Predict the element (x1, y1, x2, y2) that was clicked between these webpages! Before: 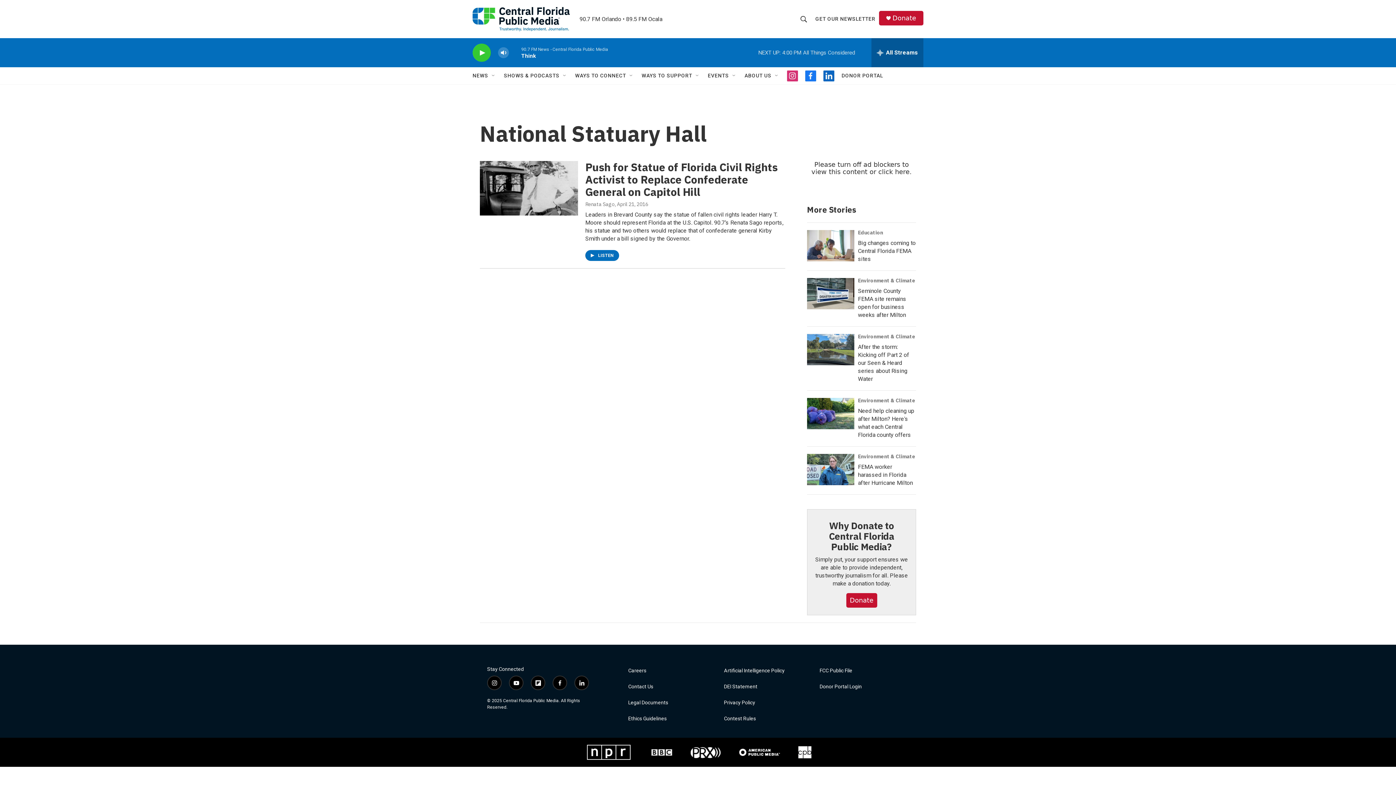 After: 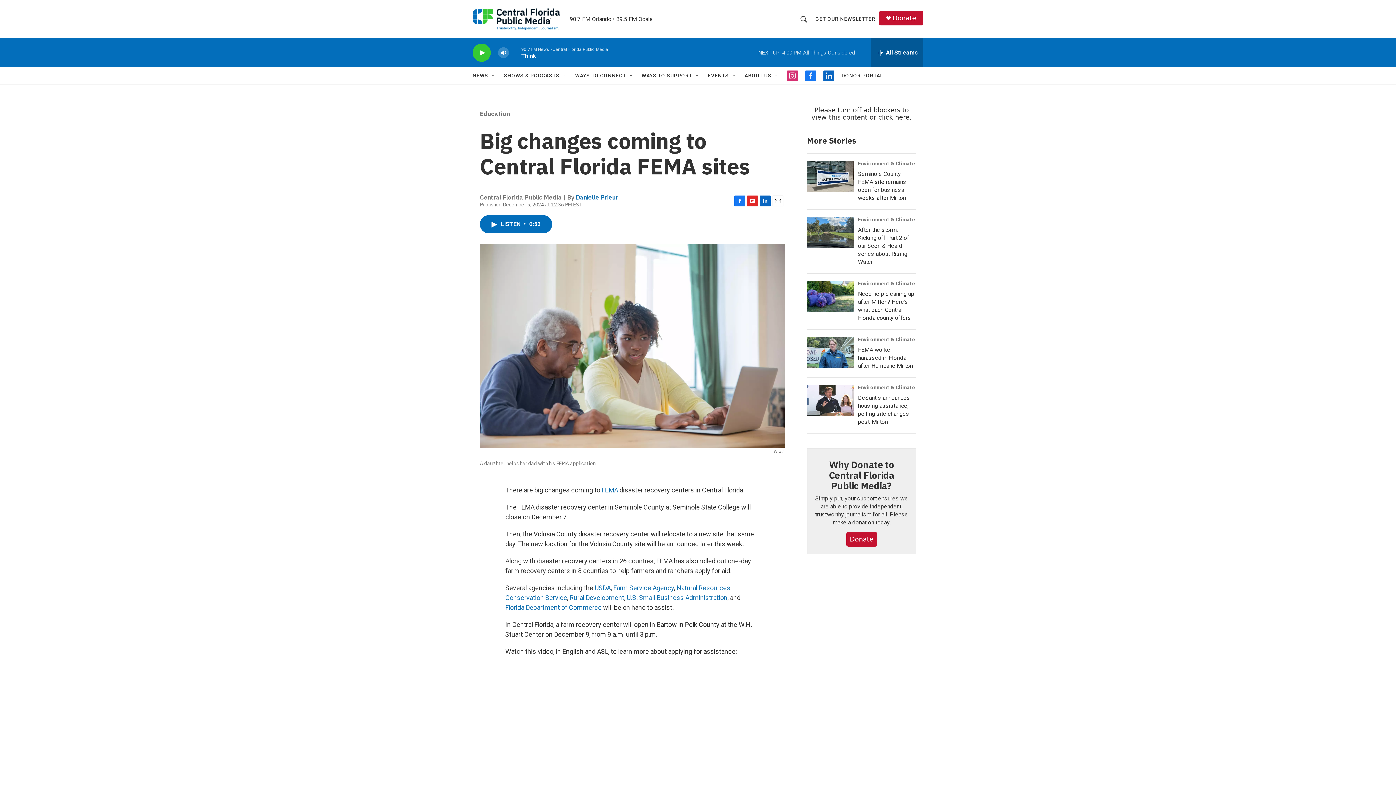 Action: label: Big changes coming to Central Florida FEMA sites bbox: (807, 230, 854, 261)